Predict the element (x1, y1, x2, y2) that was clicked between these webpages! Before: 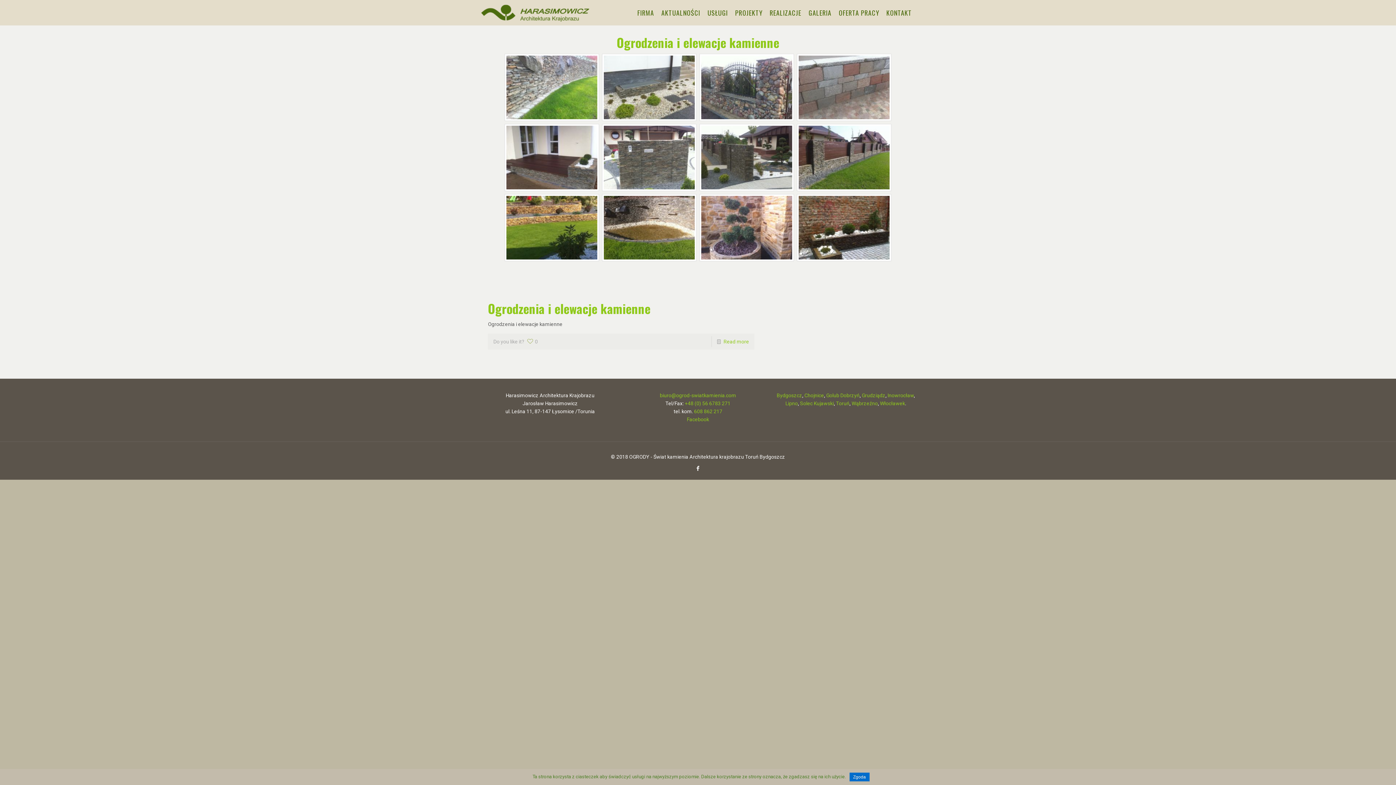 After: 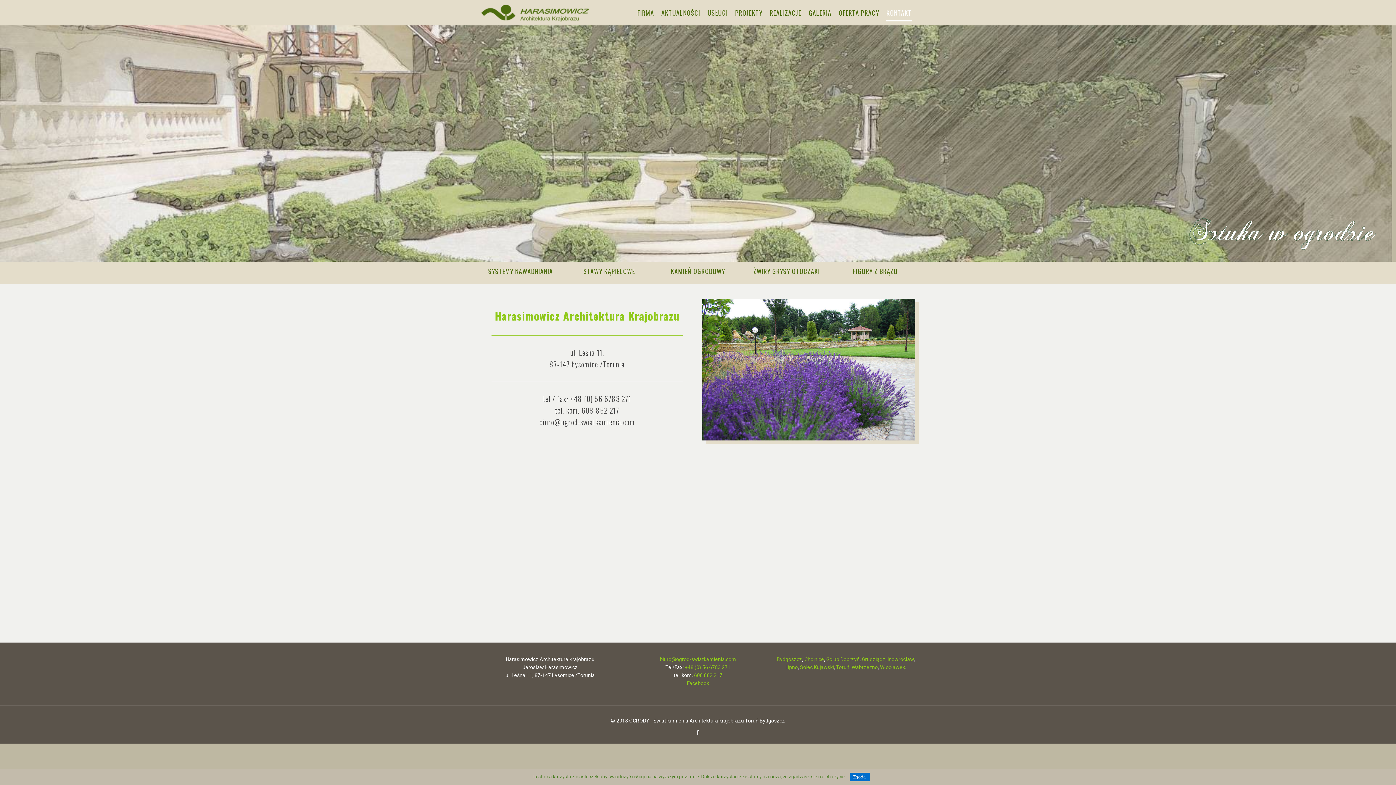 Action: bbox: (882, 0, 915, 25) label: KONTAKT